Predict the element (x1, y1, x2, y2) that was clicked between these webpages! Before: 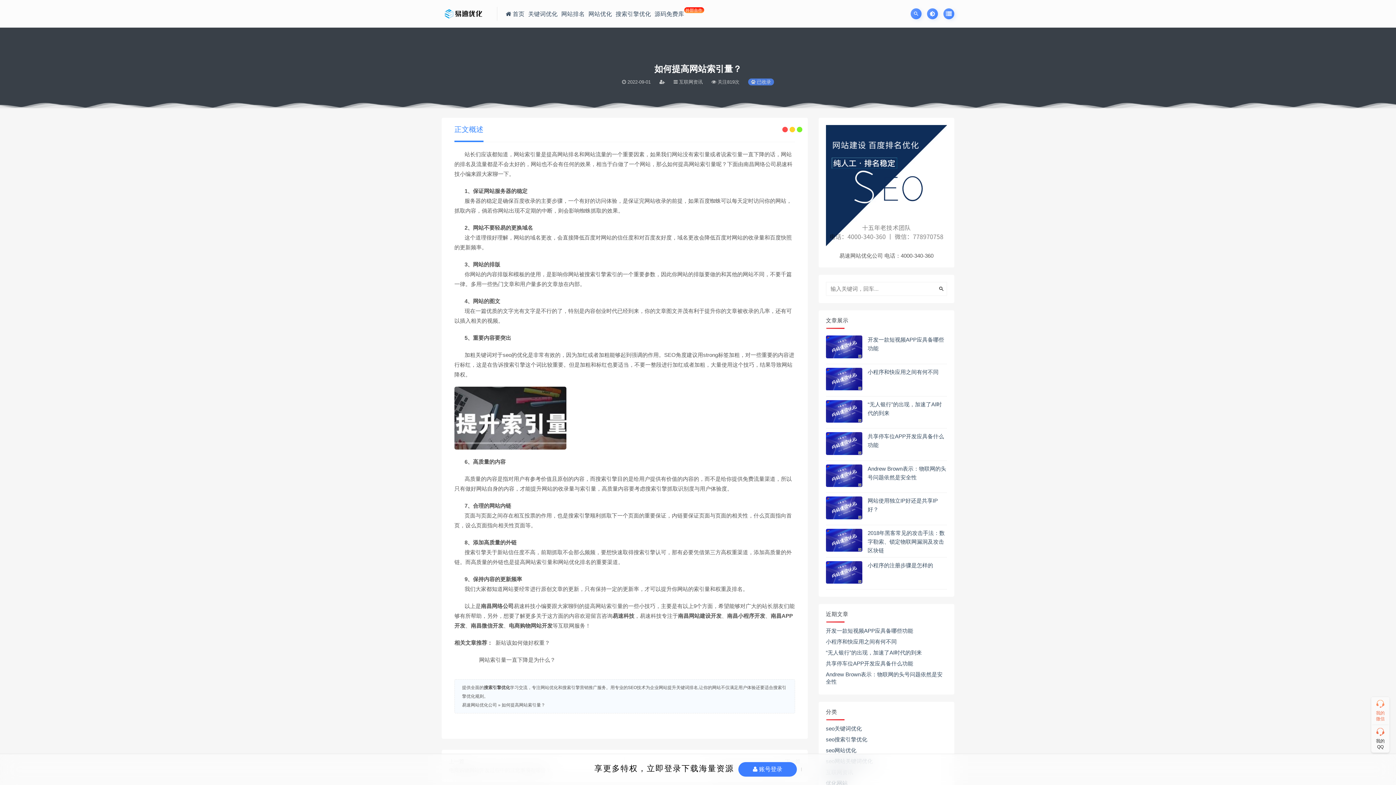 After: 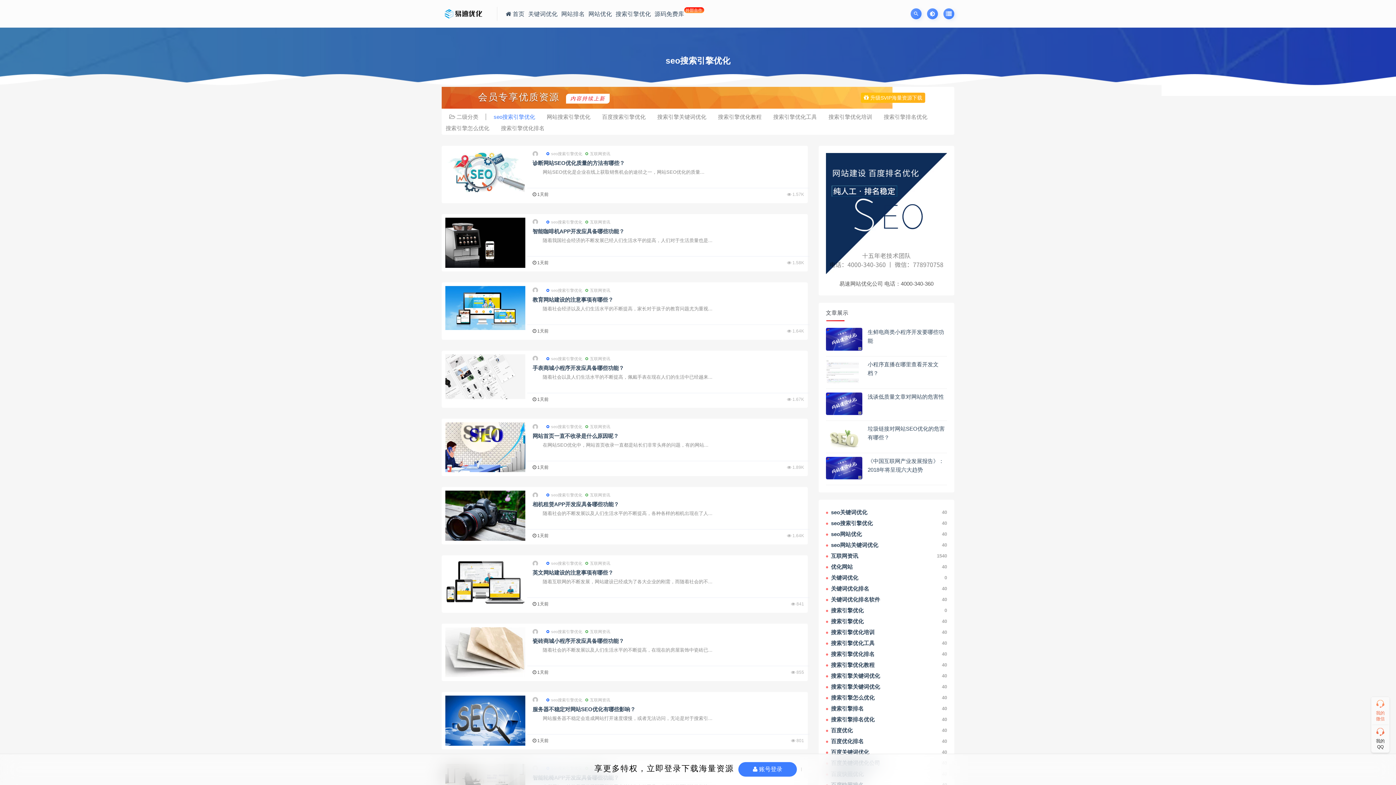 Action: label: seo搜索引擎优化 bbox: (826, 736, 867, 743)